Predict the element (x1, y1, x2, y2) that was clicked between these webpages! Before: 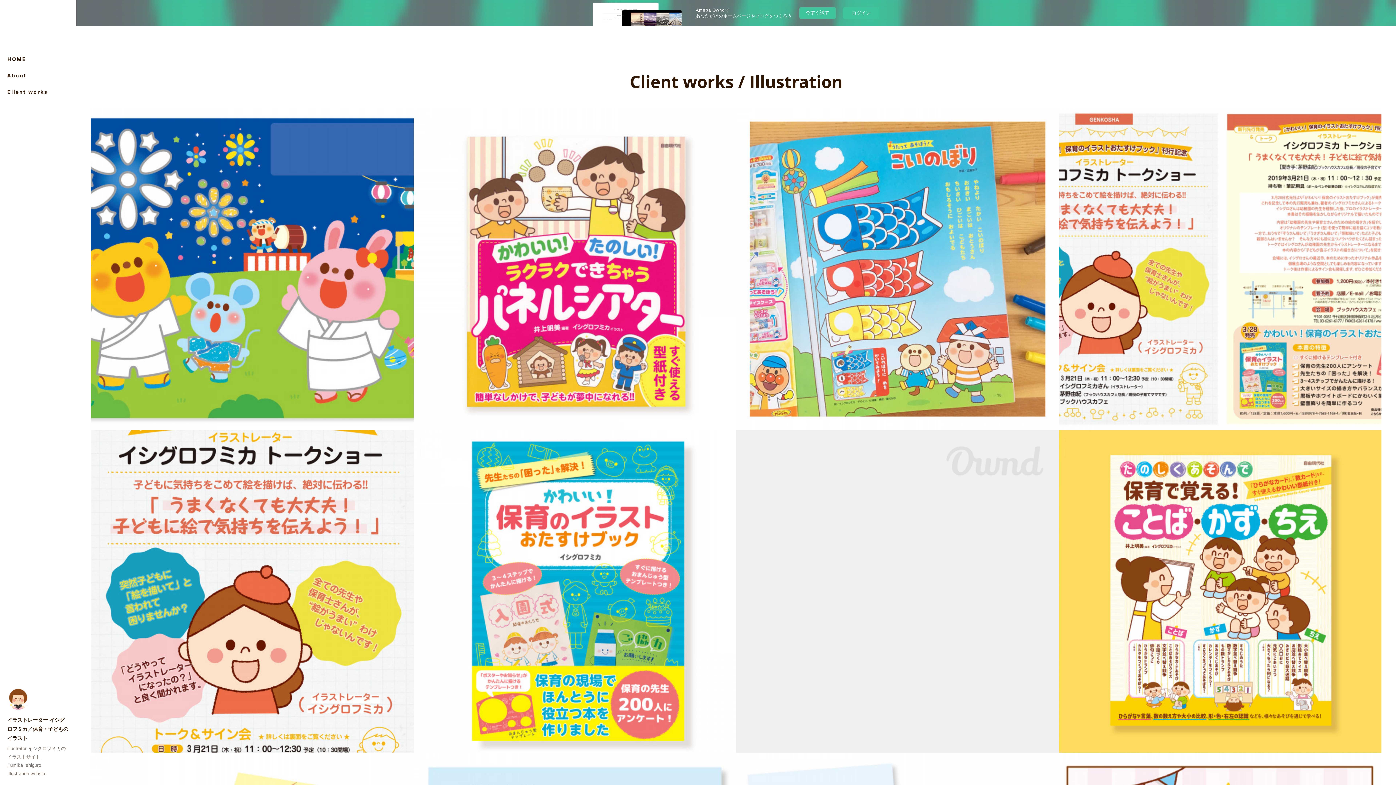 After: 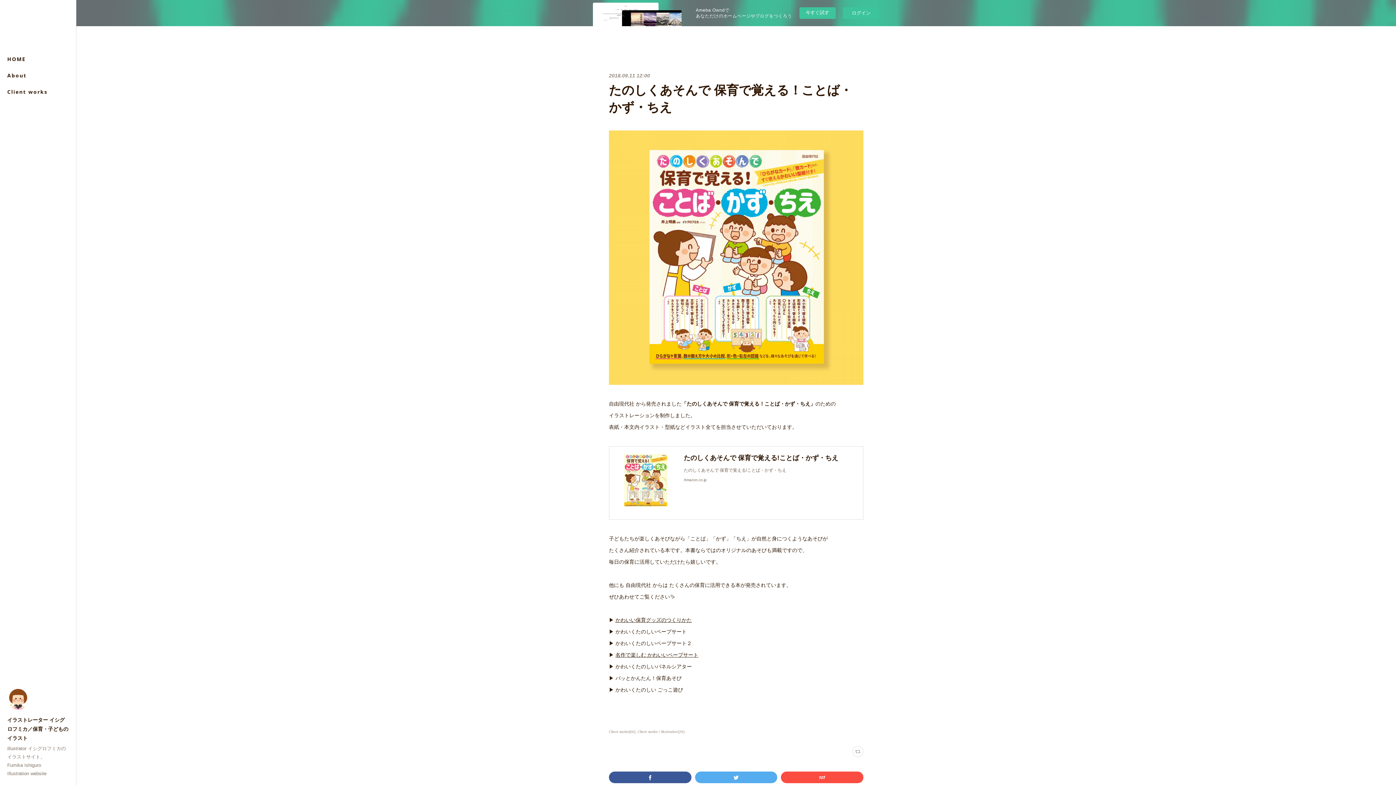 Action: label: 2018.09.11 12:00 bbox: (1059, 430, 1381, 753)